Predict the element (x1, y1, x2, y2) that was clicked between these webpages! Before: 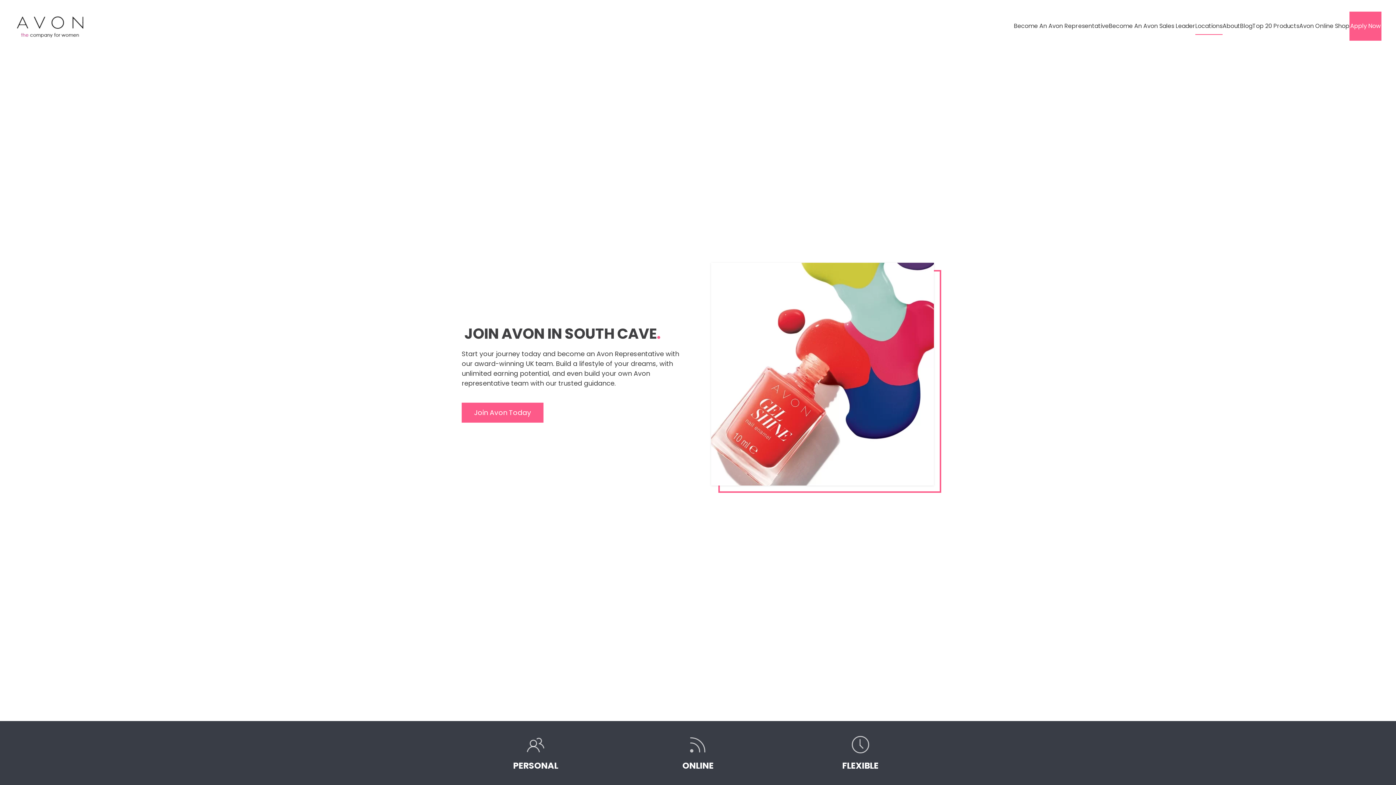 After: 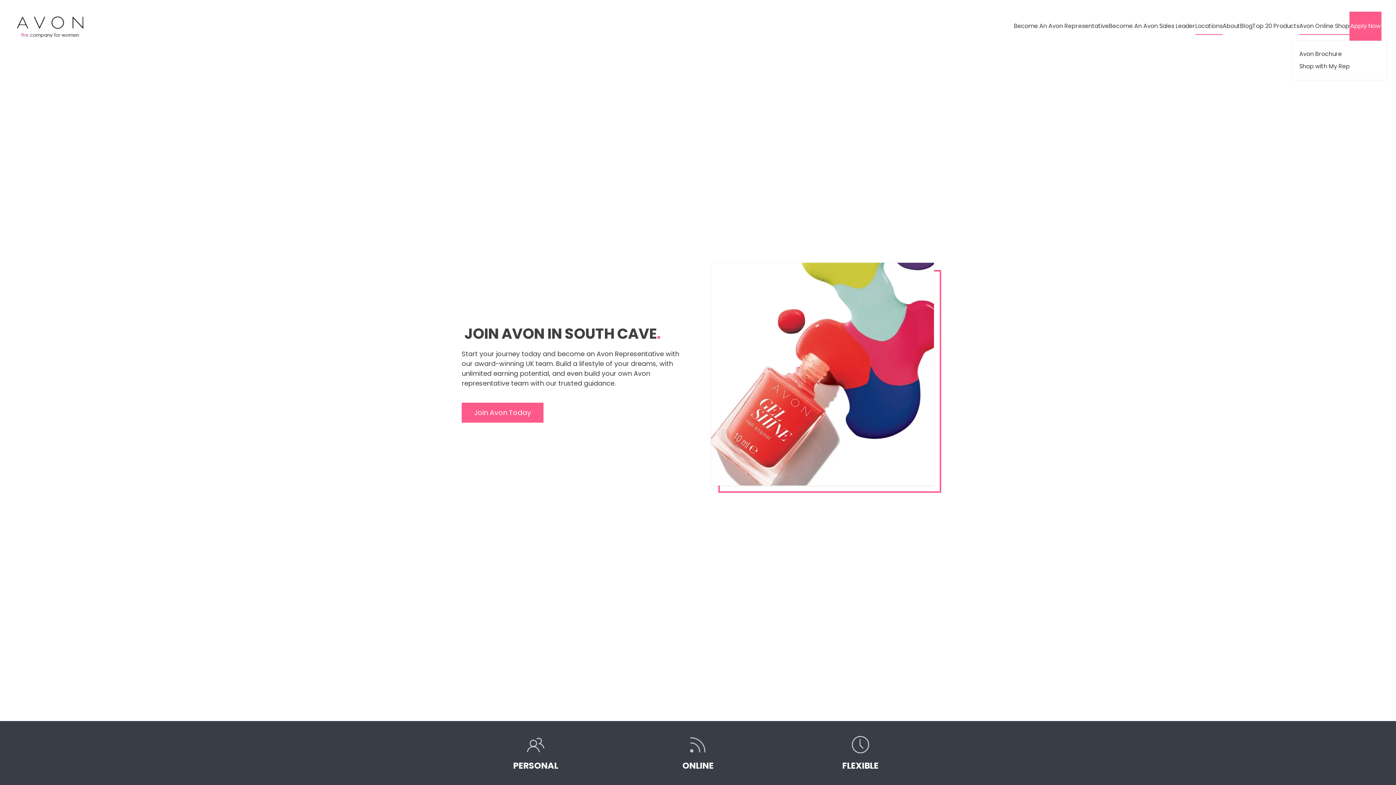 Action: label: Avon Online Shop bbox: (1299, 11, 1349, 40)